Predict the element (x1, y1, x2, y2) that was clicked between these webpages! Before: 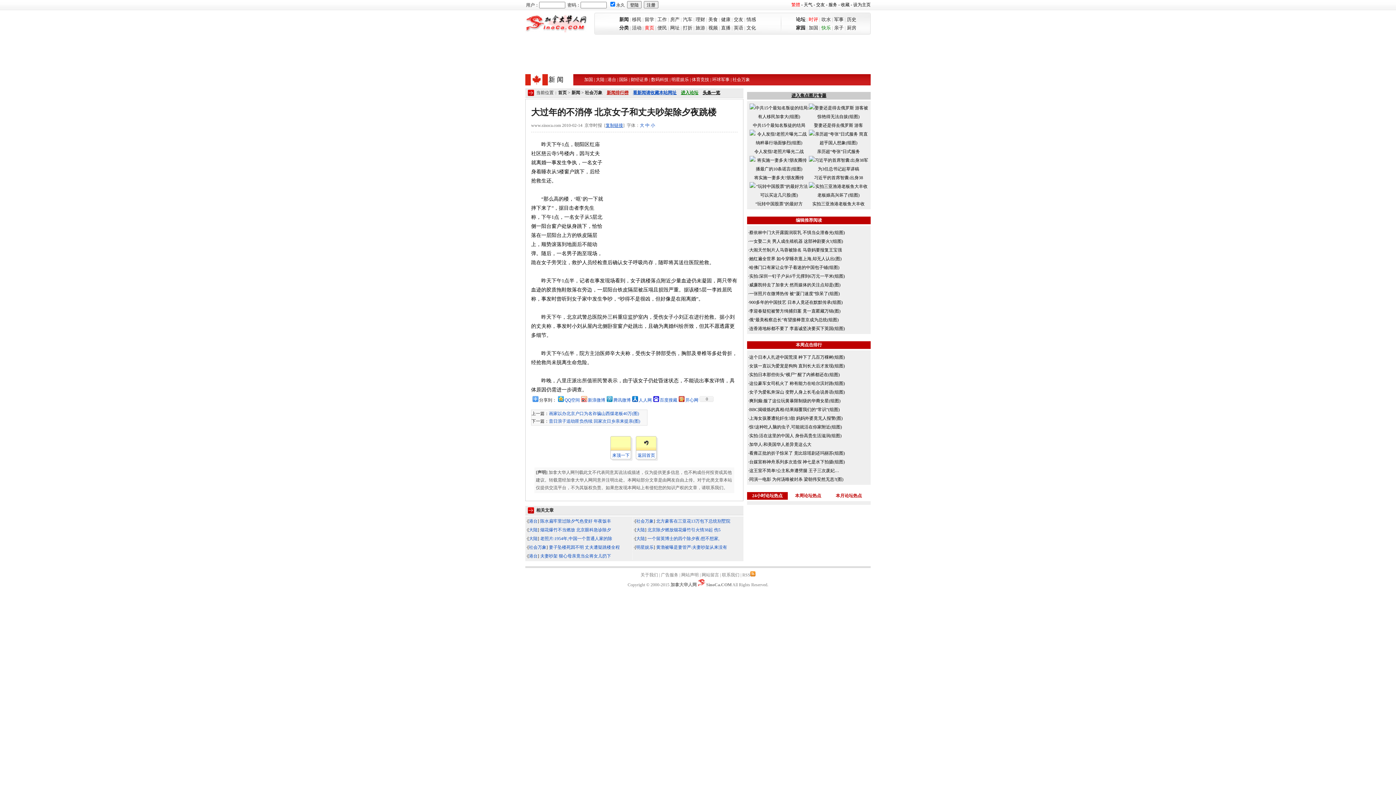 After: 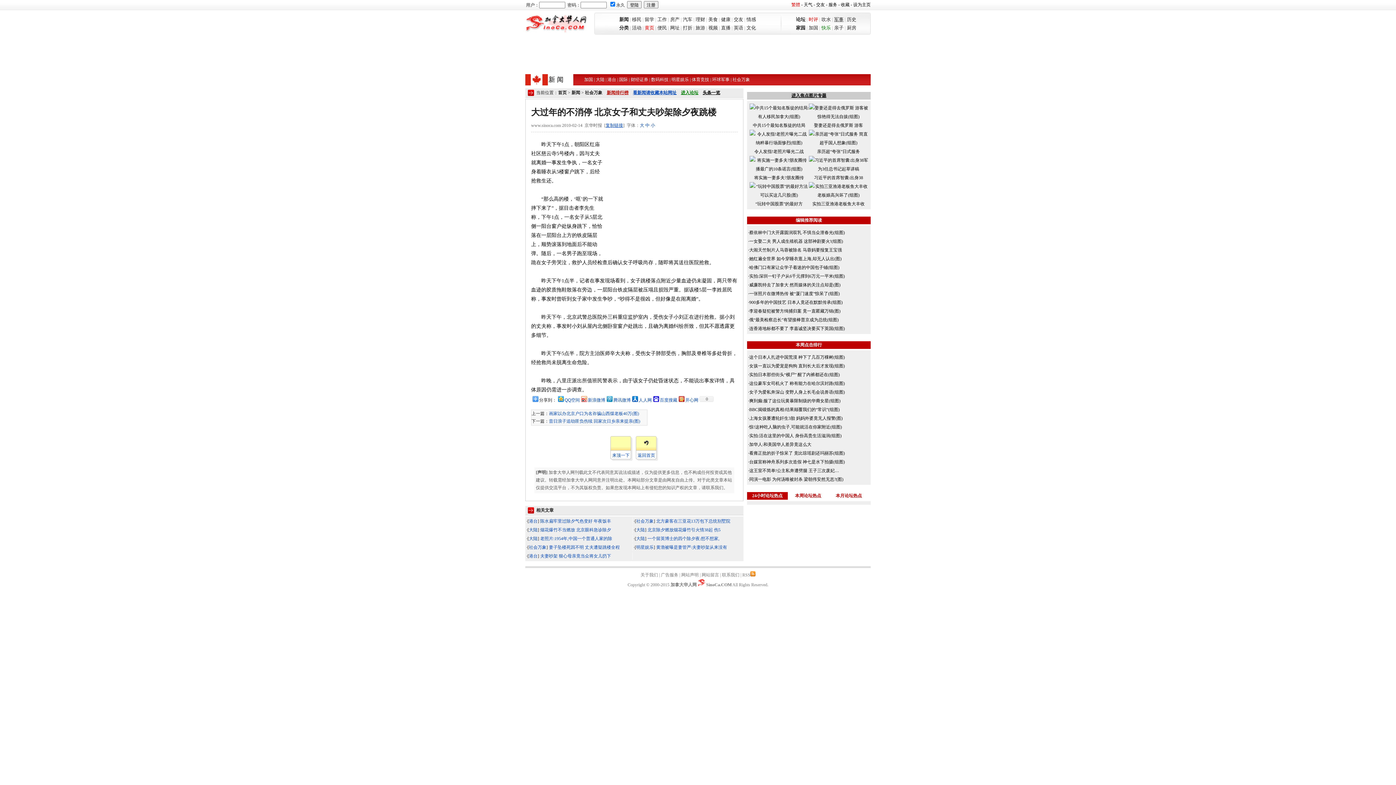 Action: label: 军事 bbox: (834, 16, 843, 22)